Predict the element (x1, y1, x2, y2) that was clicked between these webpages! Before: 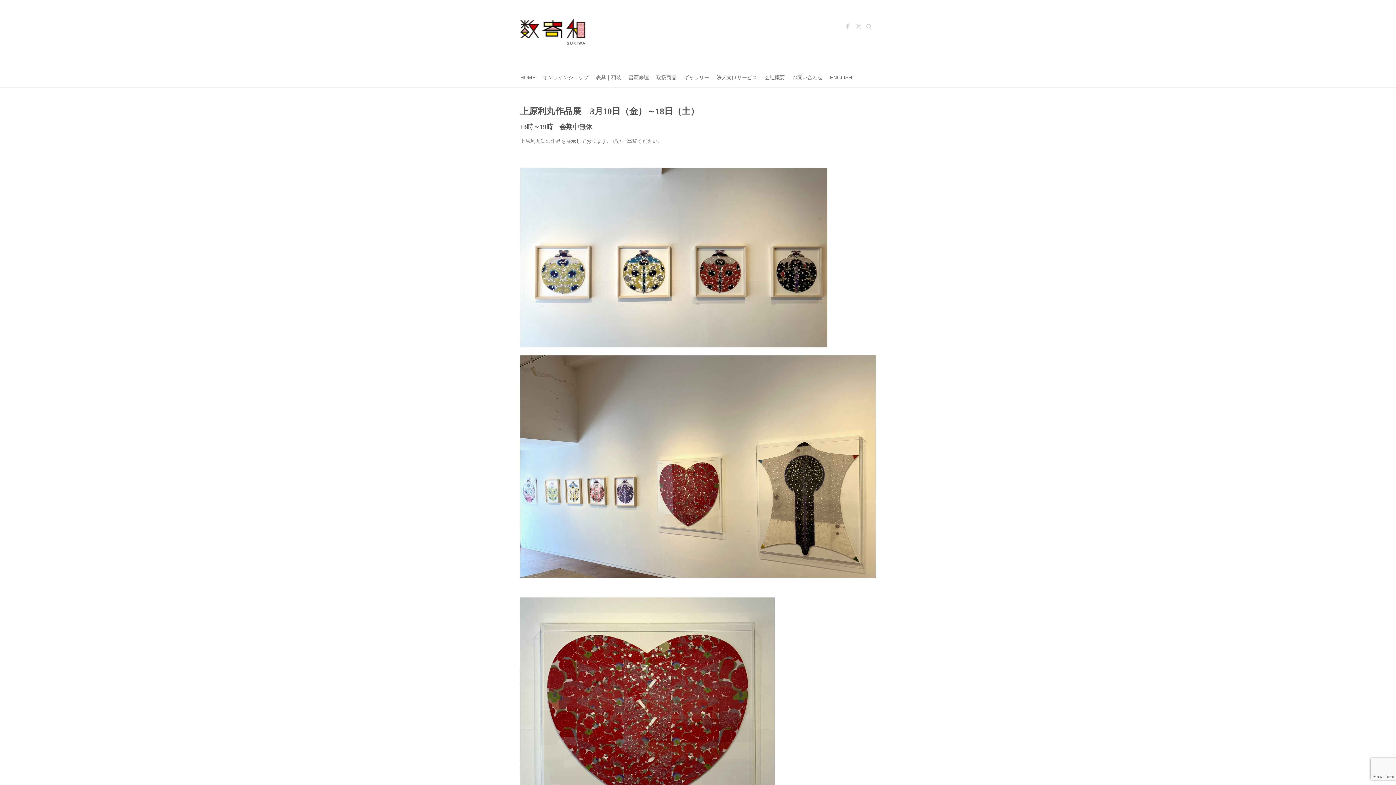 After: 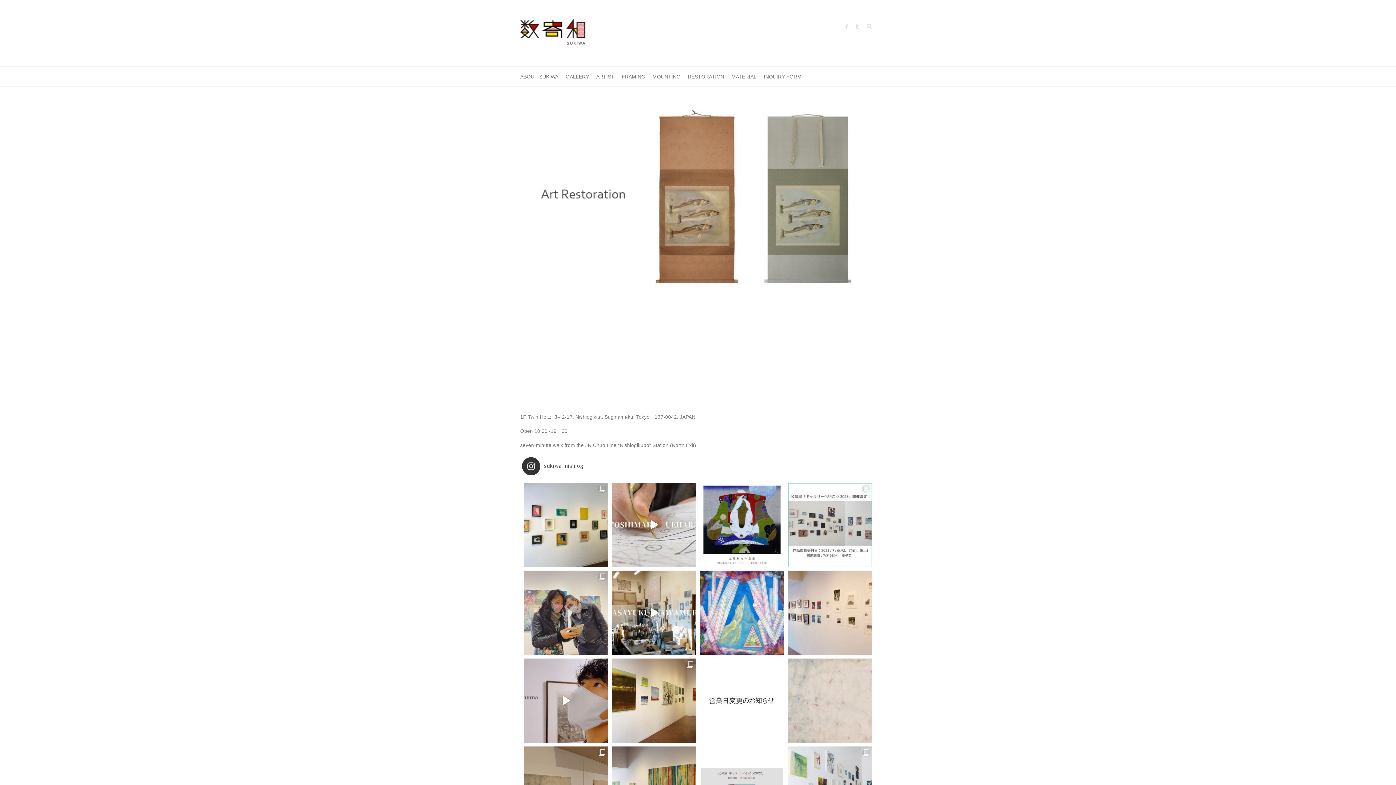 Action: label: ENGLISH bbox: (830, 67, 852, 87)